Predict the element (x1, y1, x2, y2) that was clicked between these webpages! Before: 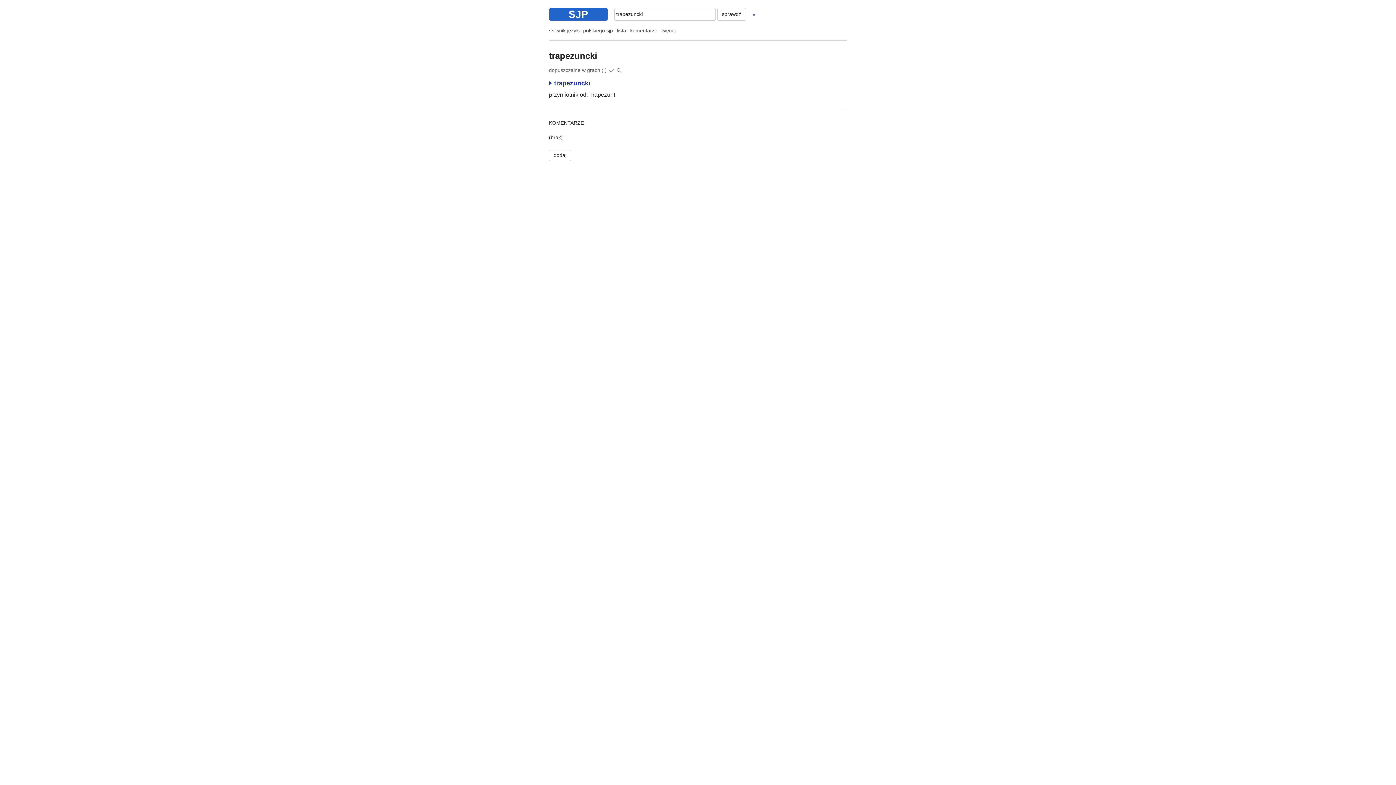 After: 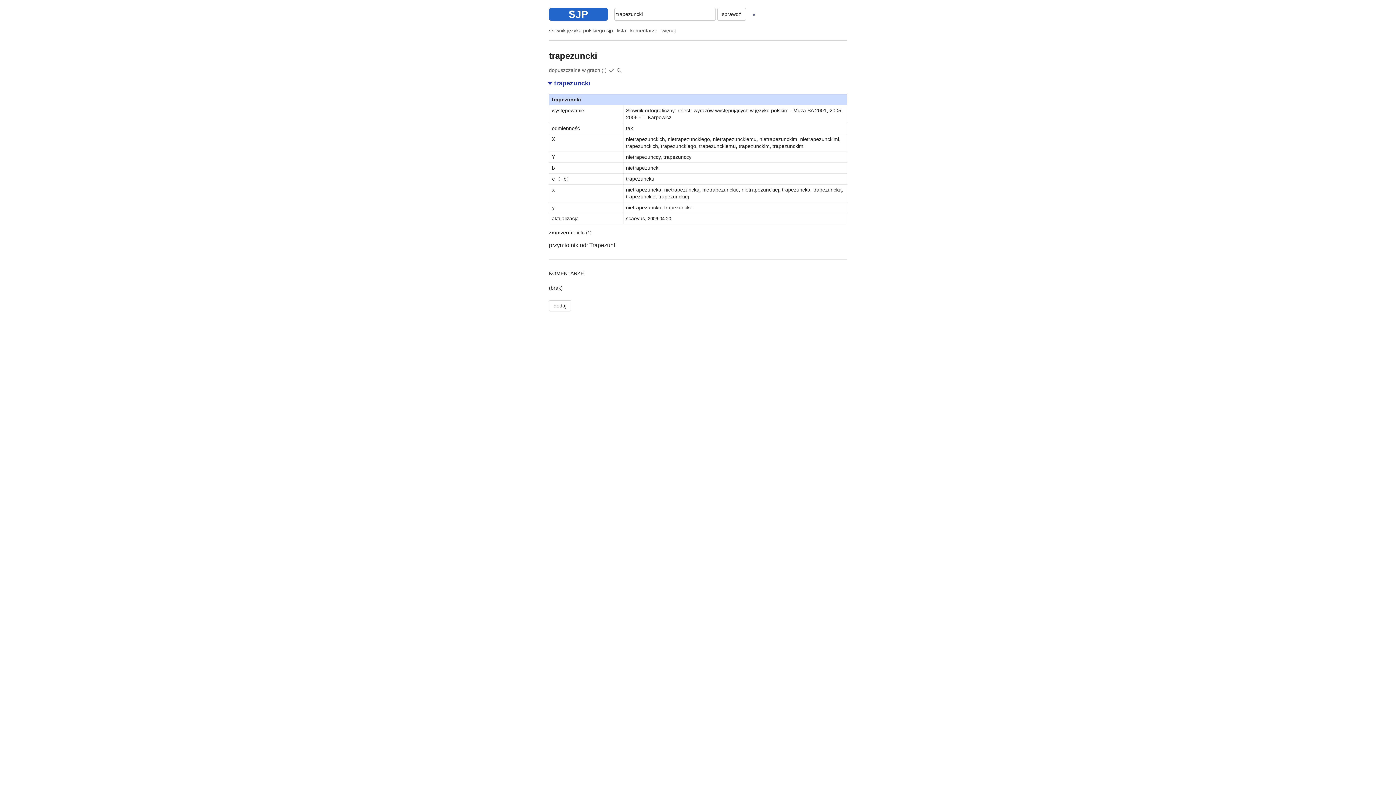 Action: bbox: (549, 79, 590, 86) label: trapezuncki